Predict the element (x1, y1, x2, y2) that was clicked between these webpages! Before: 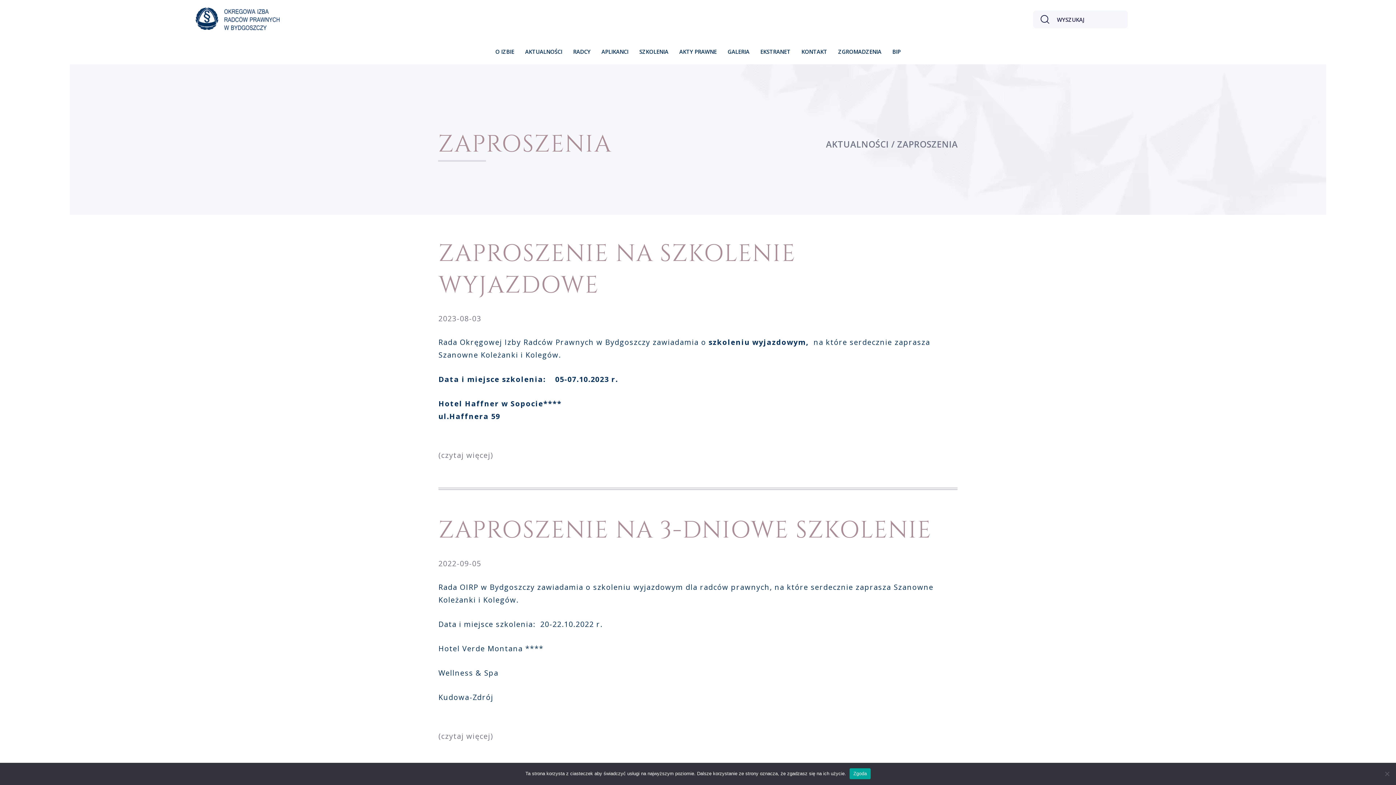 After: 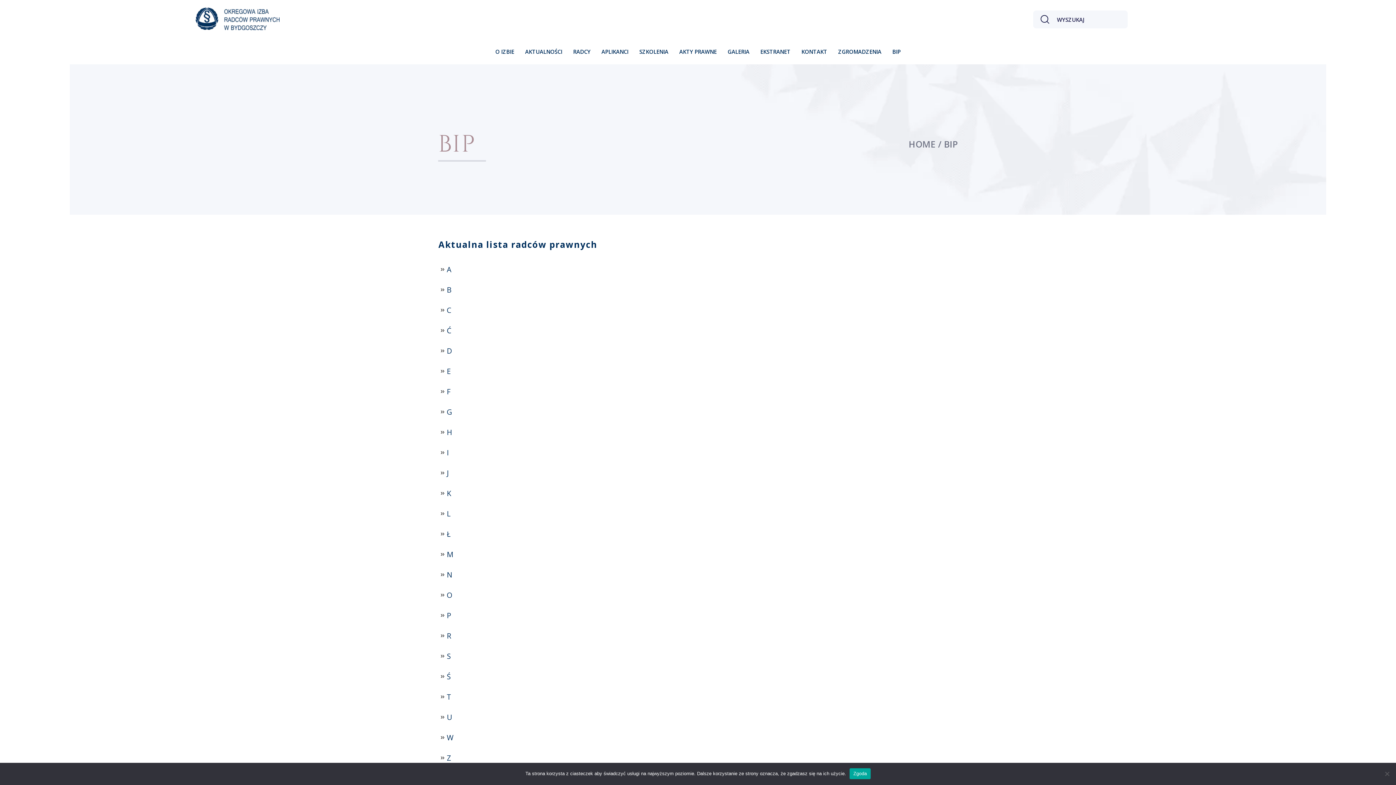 Action: label: BIP bbox: (892, 48, 900, 57)